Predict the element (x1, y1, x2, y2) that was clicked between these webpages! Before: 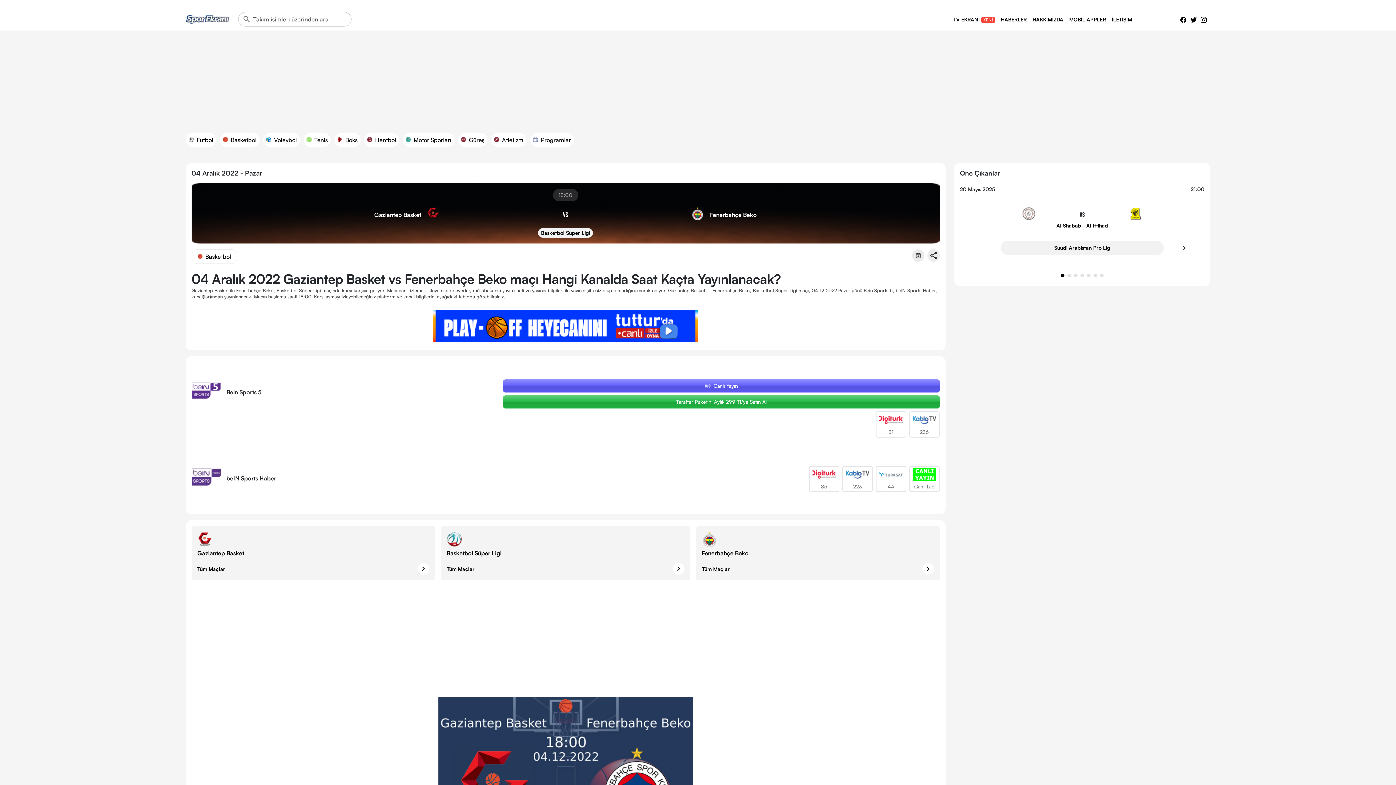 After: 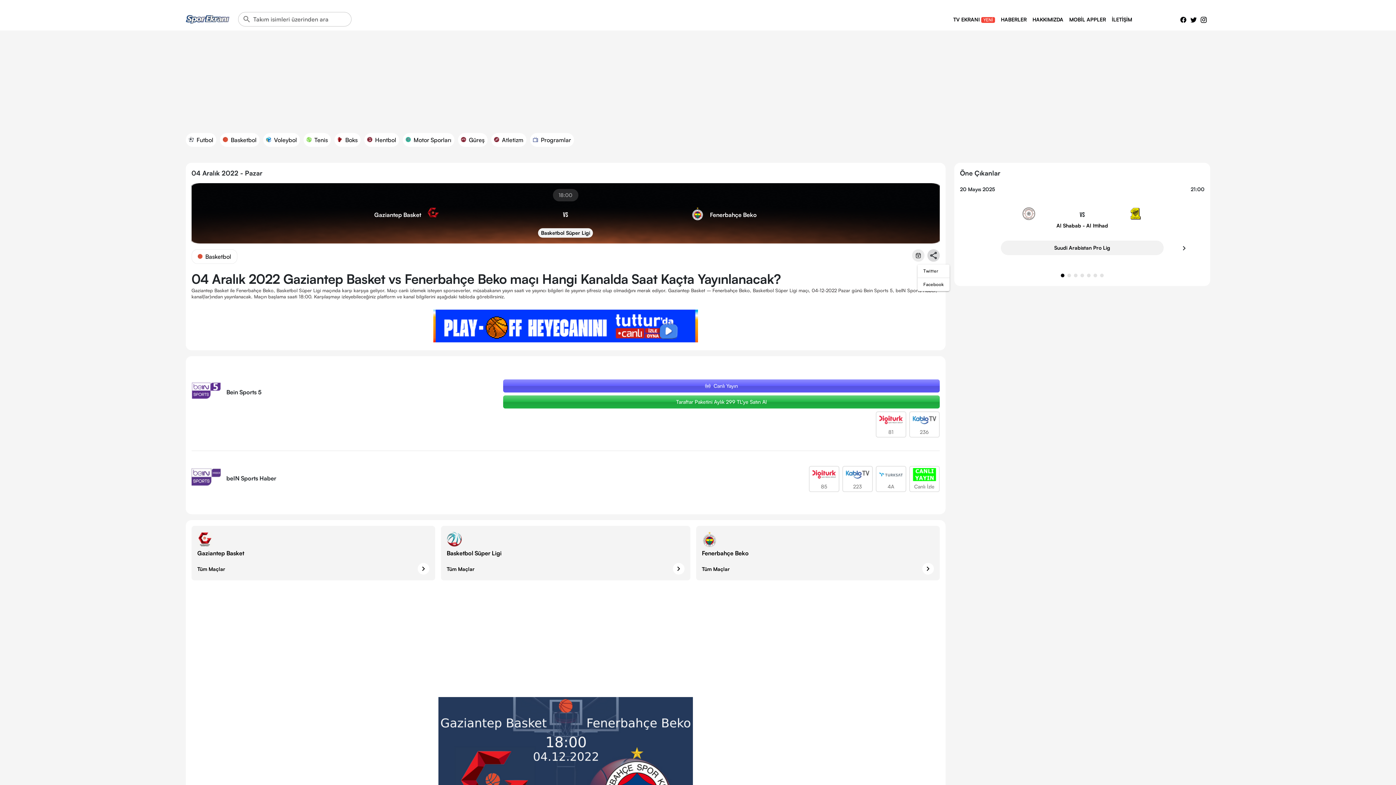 Action: bbox: (927, 249, 939, 261) label: share